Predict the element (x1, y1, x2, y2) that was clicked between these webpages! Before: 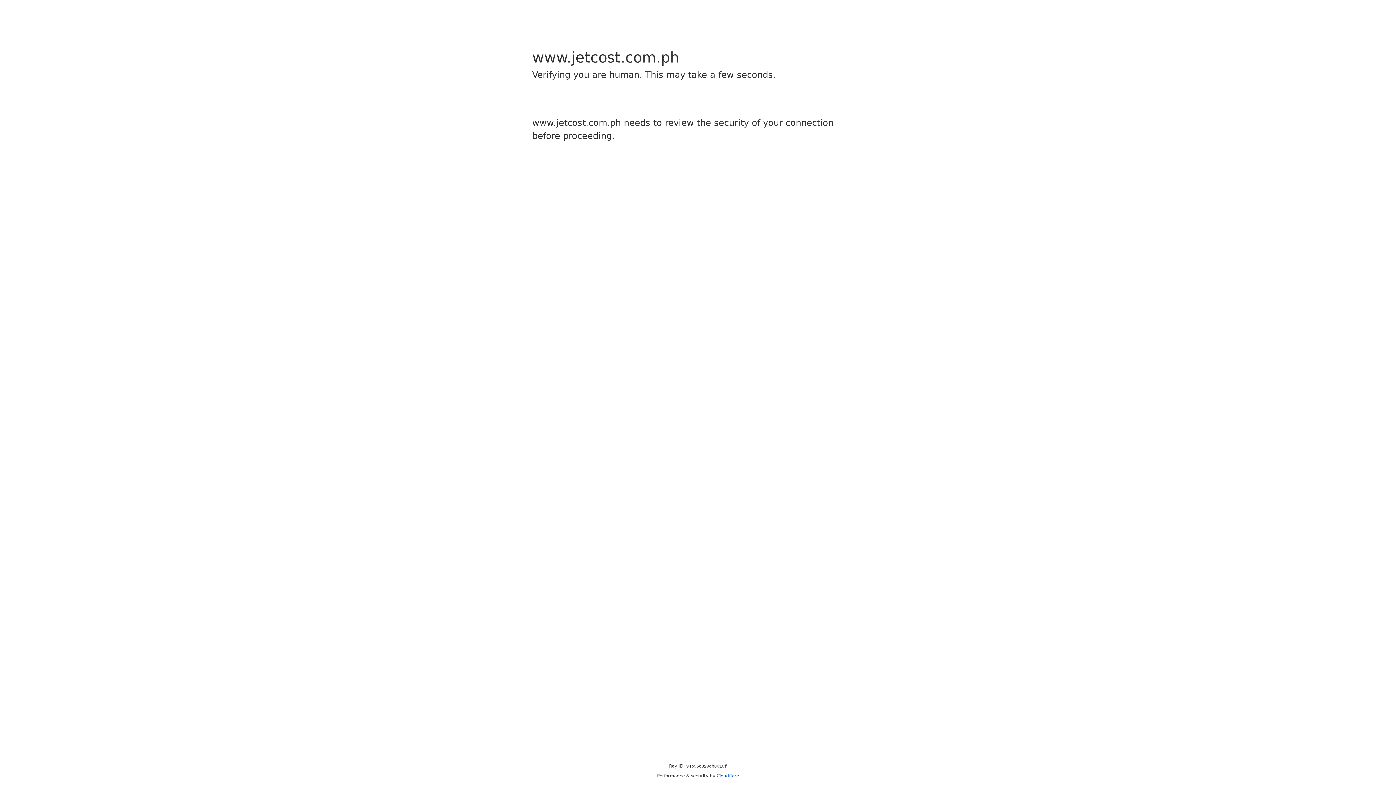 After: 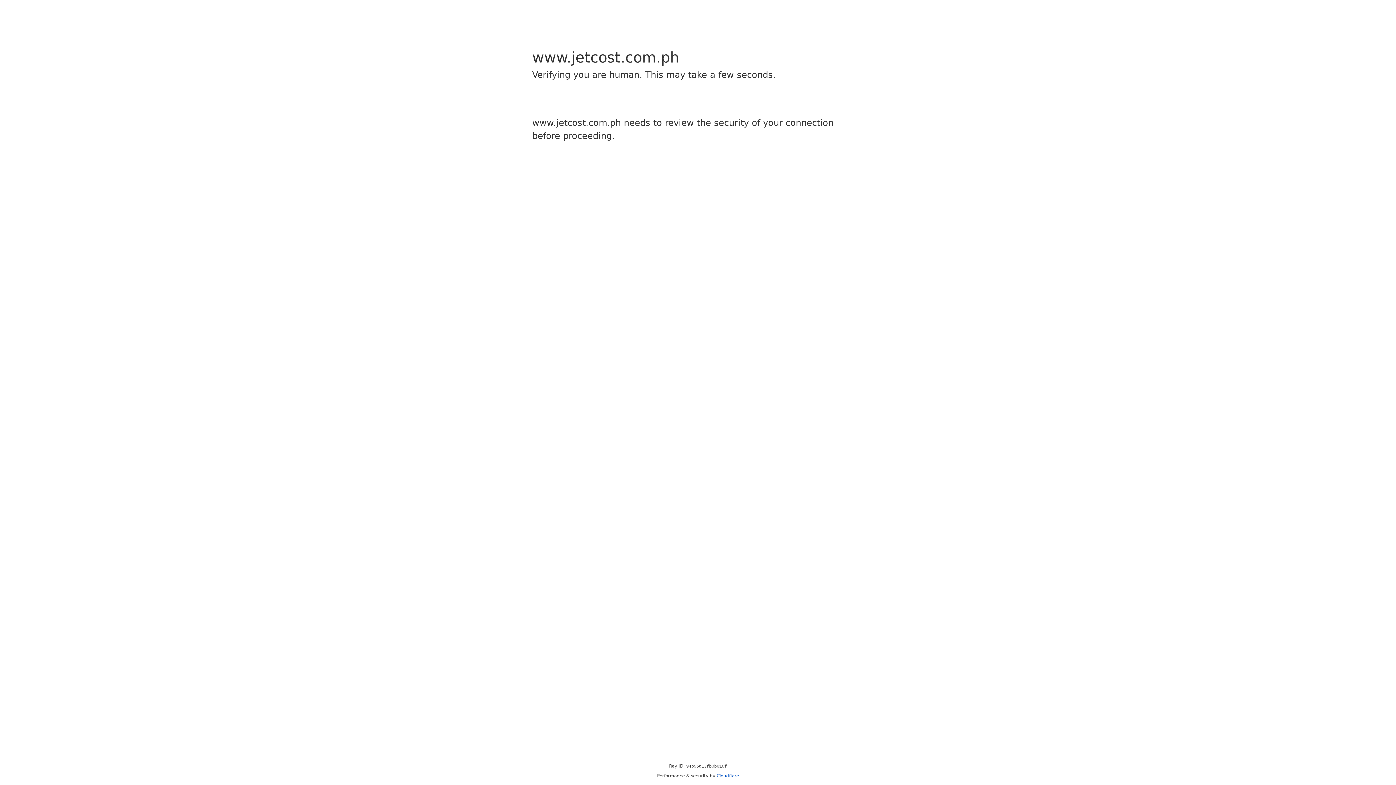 Action: label: Cloudflare bbox: (716, 773, 739, 778)